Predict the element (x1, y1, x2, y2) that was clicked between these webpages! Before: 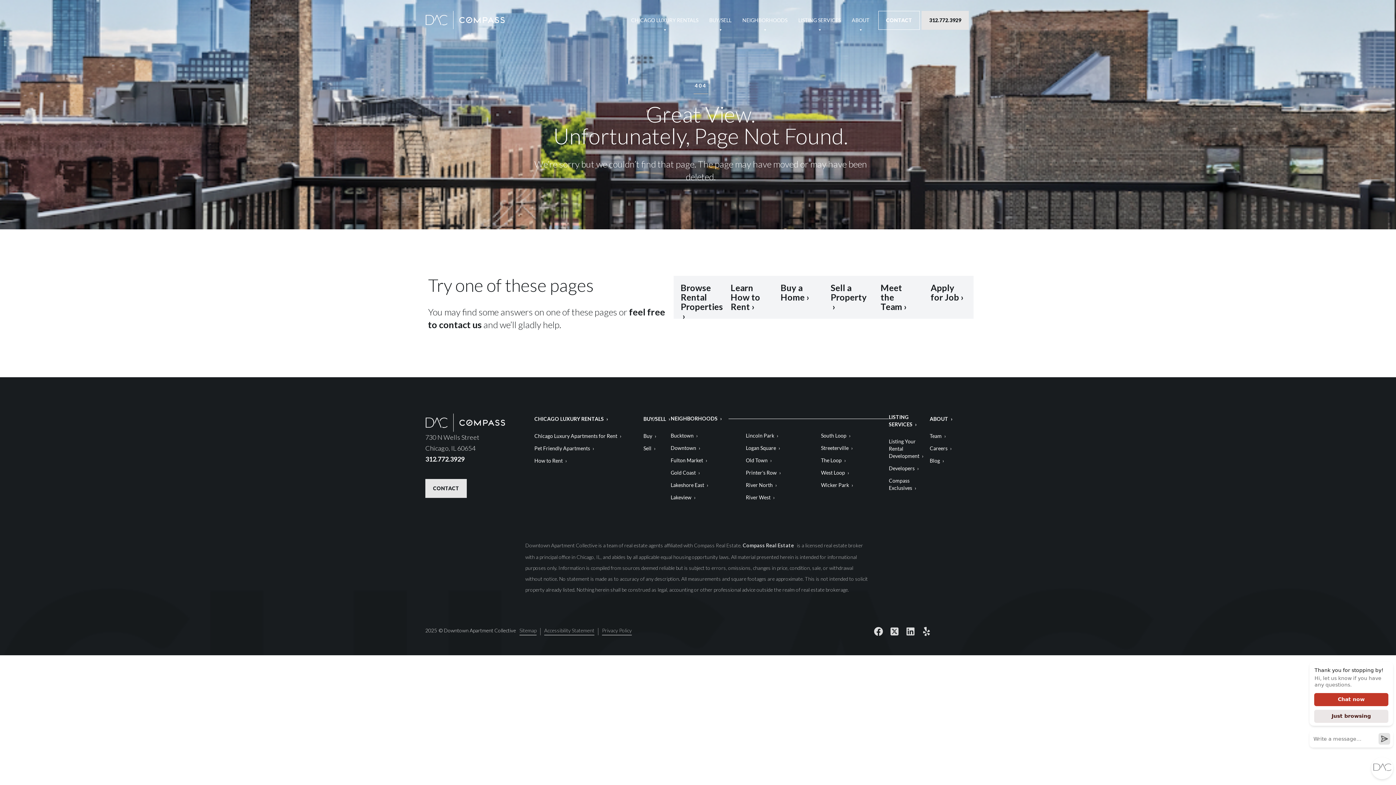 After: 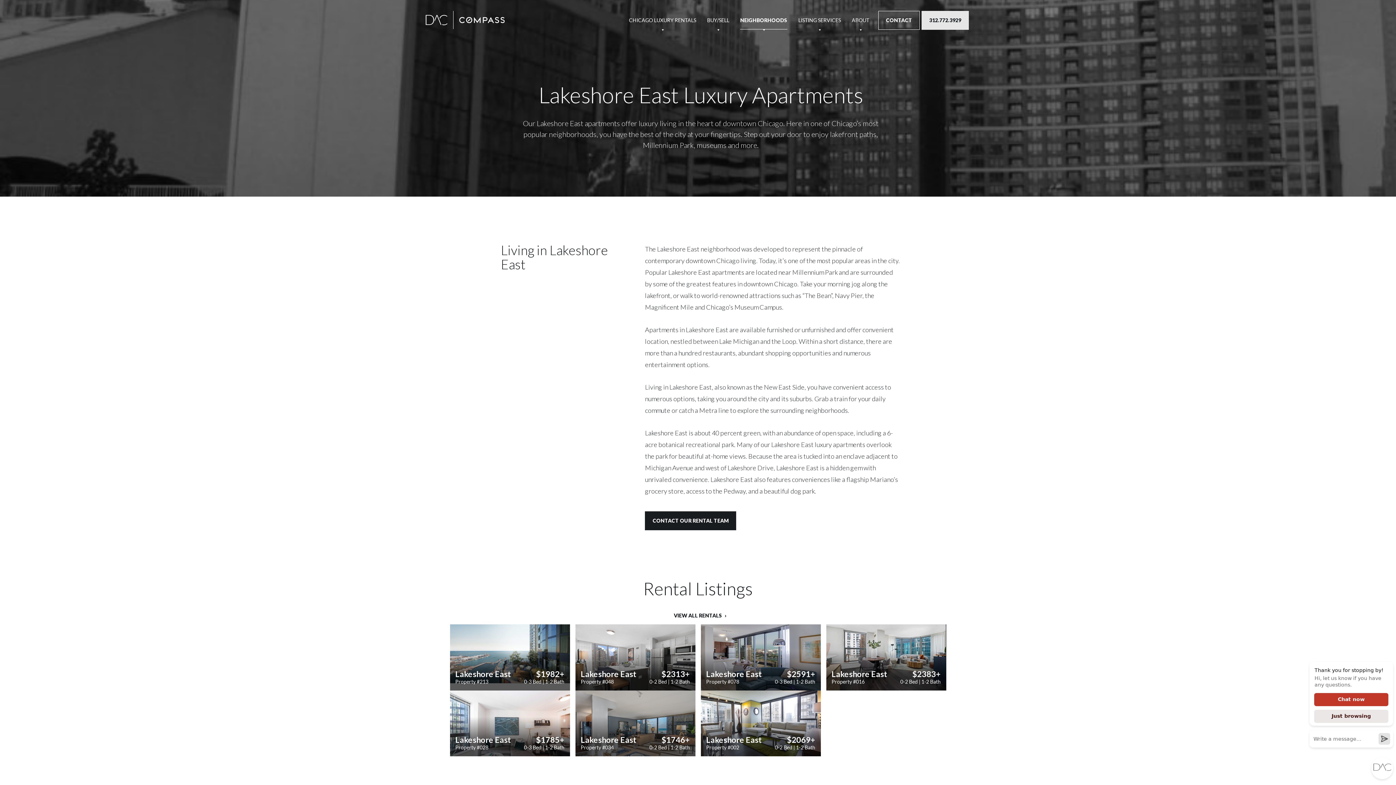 Action: label: Lakeshore East bbox: (670, 481, 704, 489)